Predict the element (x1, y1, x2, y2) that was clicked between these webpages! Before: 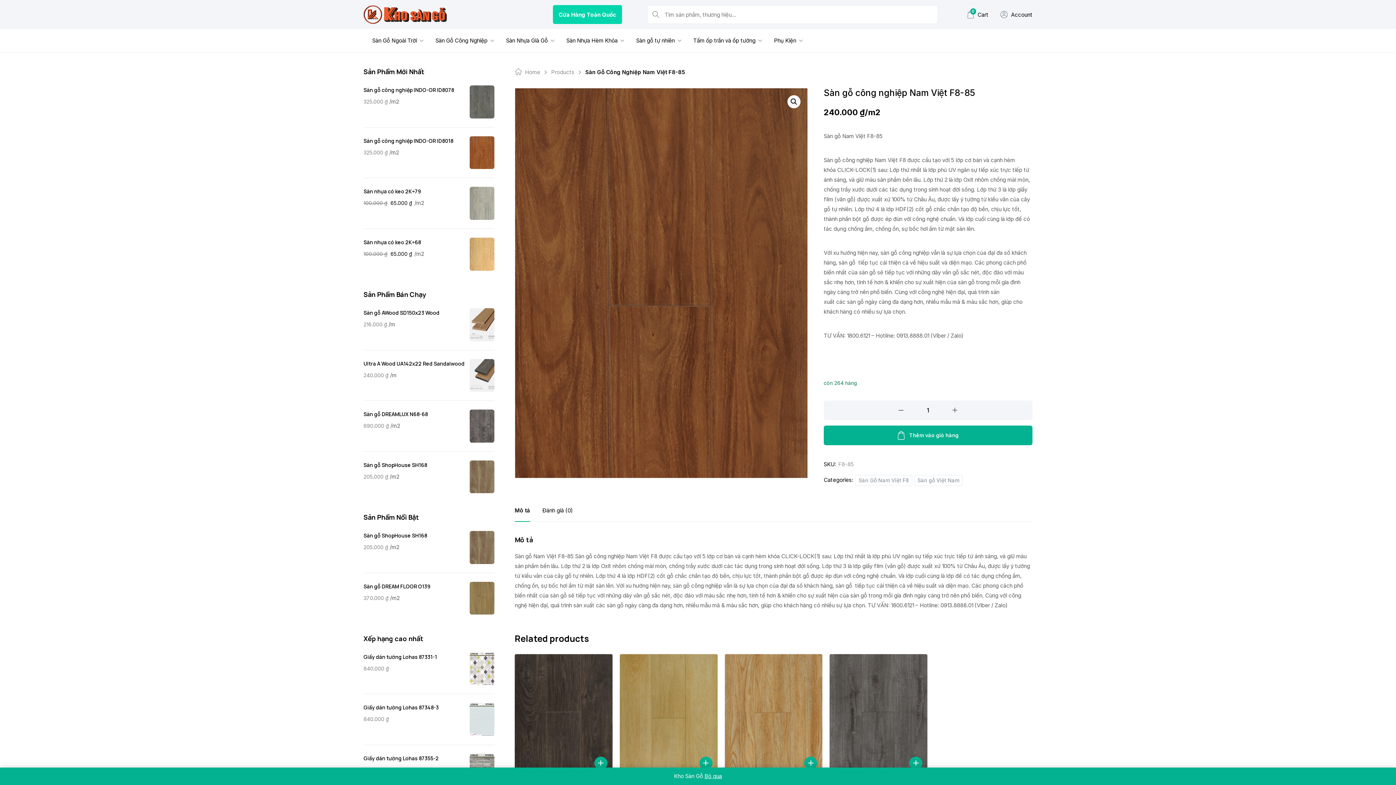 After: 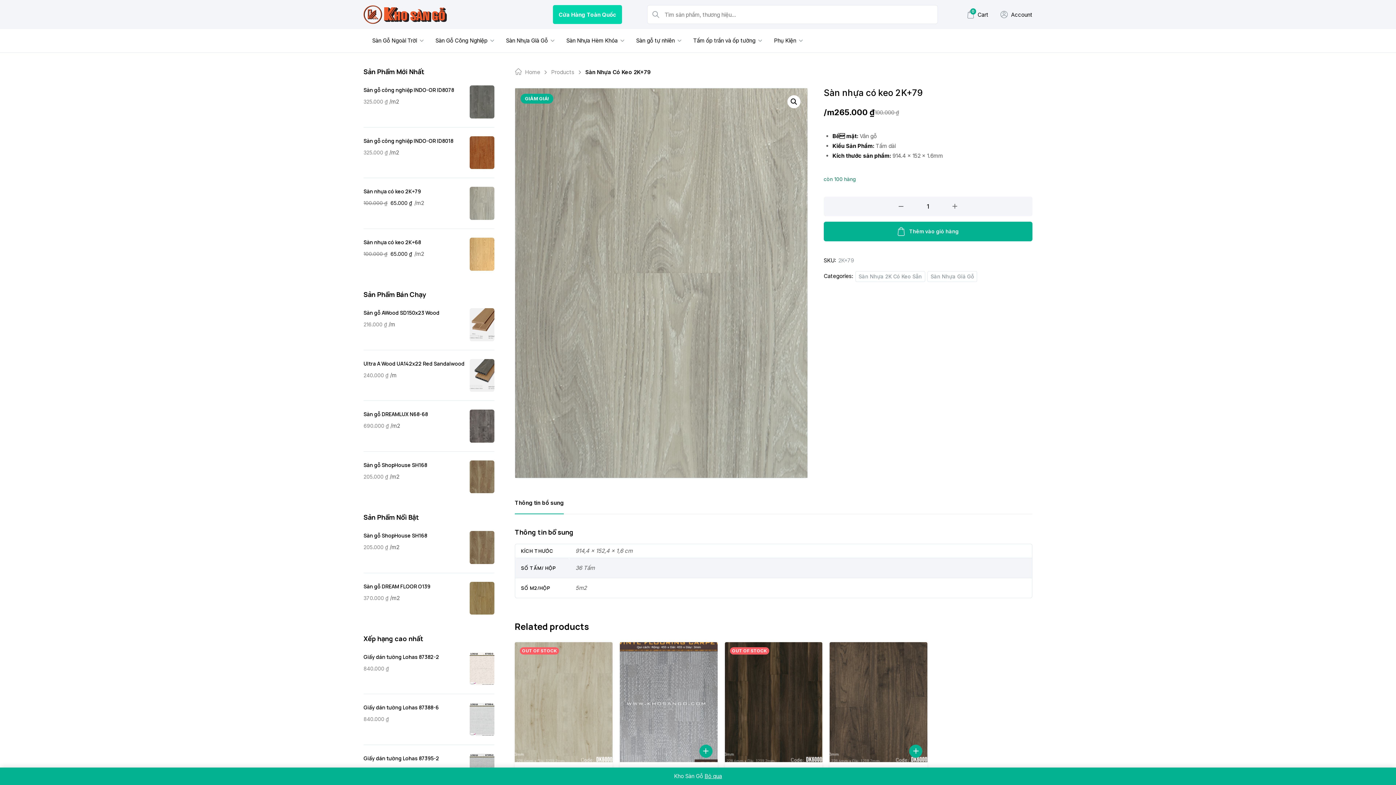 Action: label: Sàn nhựa có keo 2K+79 bbox: (363, 187, 494, 196)